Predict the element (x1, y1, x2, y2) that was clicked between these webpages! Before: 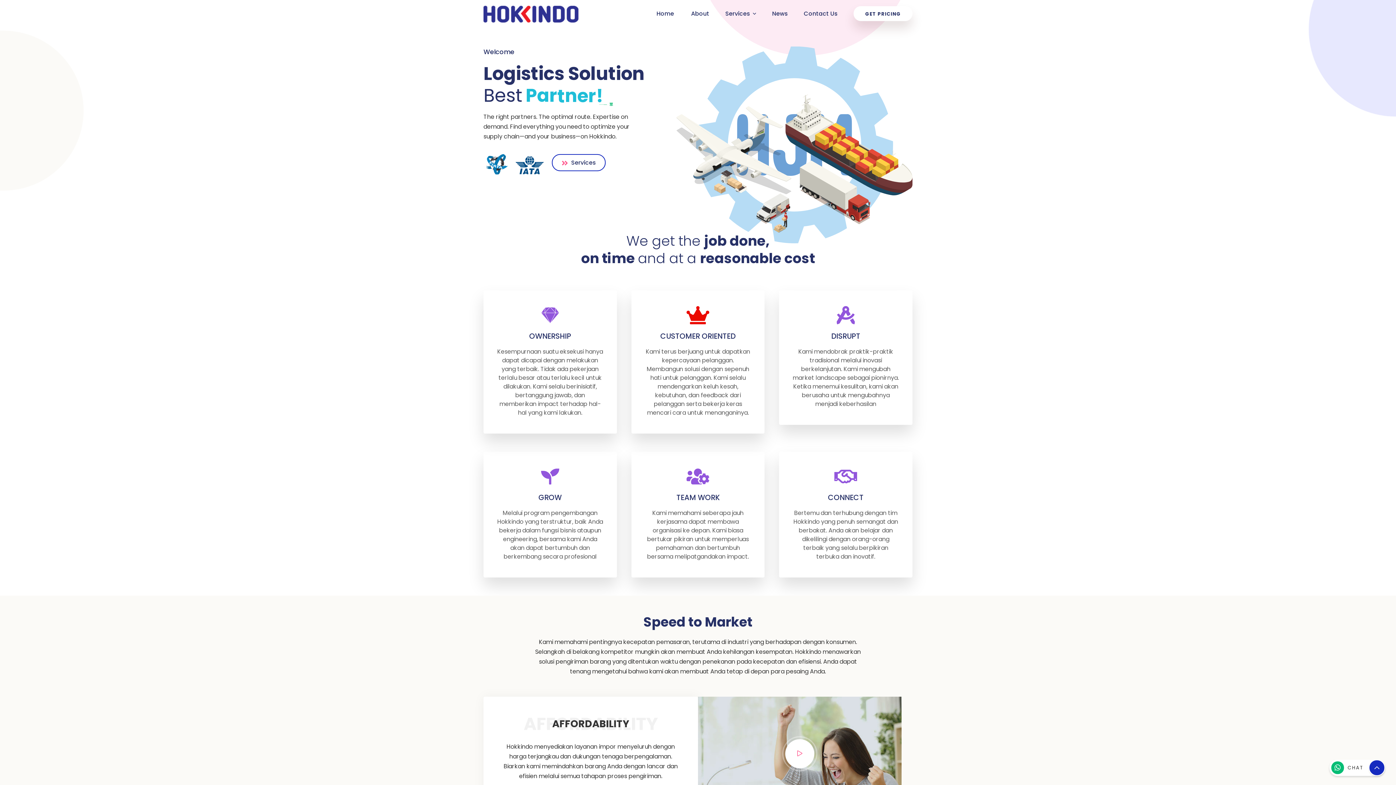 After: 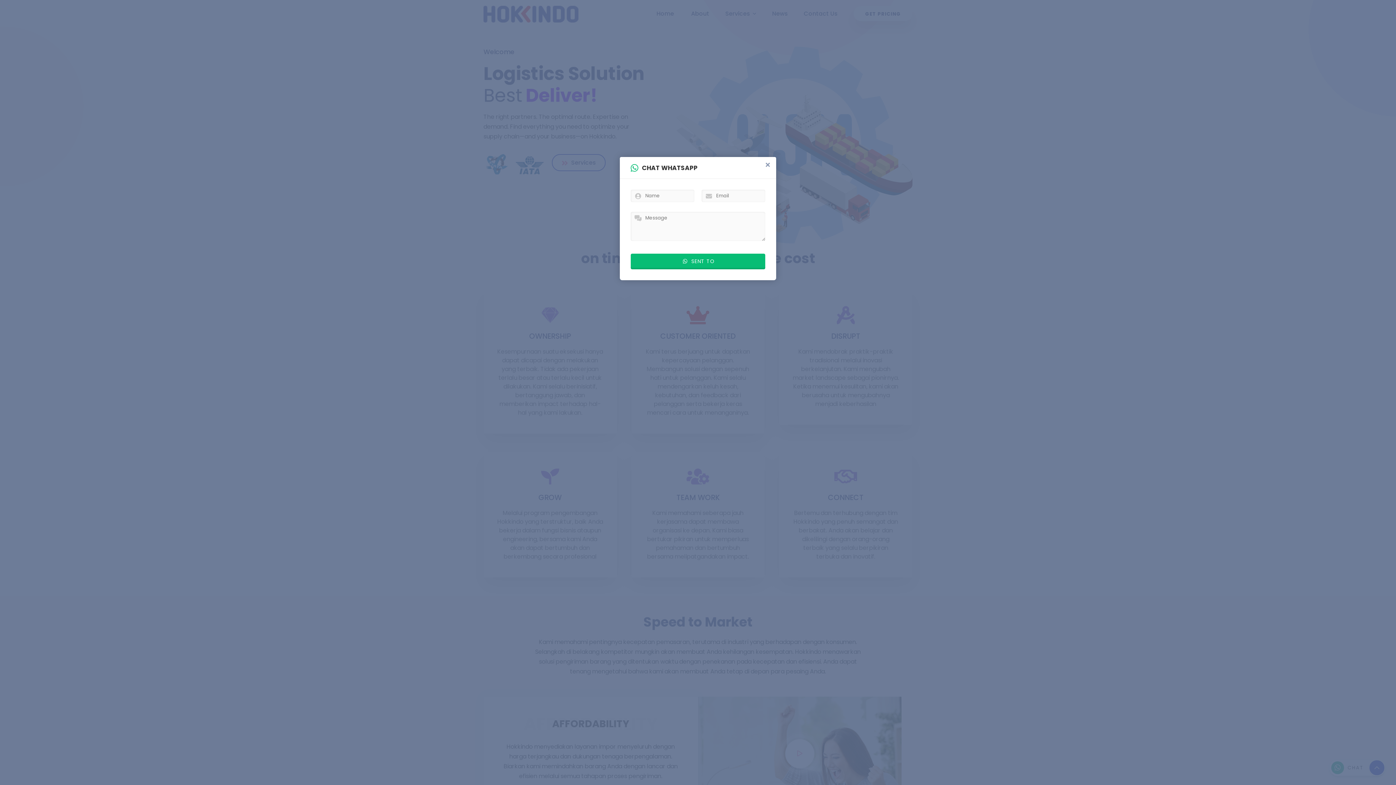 Action: label: CHAT bbox: (1331, 762, 1367, 772)